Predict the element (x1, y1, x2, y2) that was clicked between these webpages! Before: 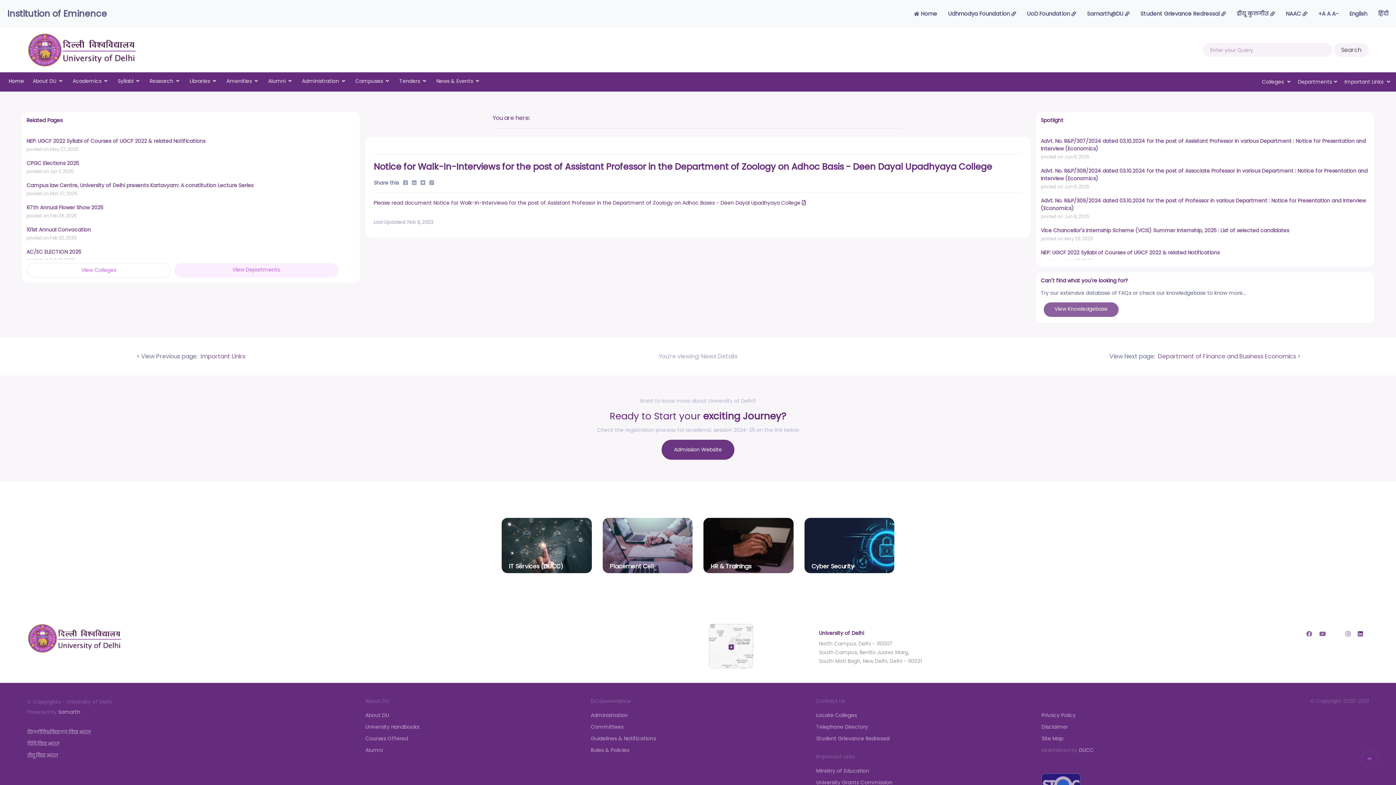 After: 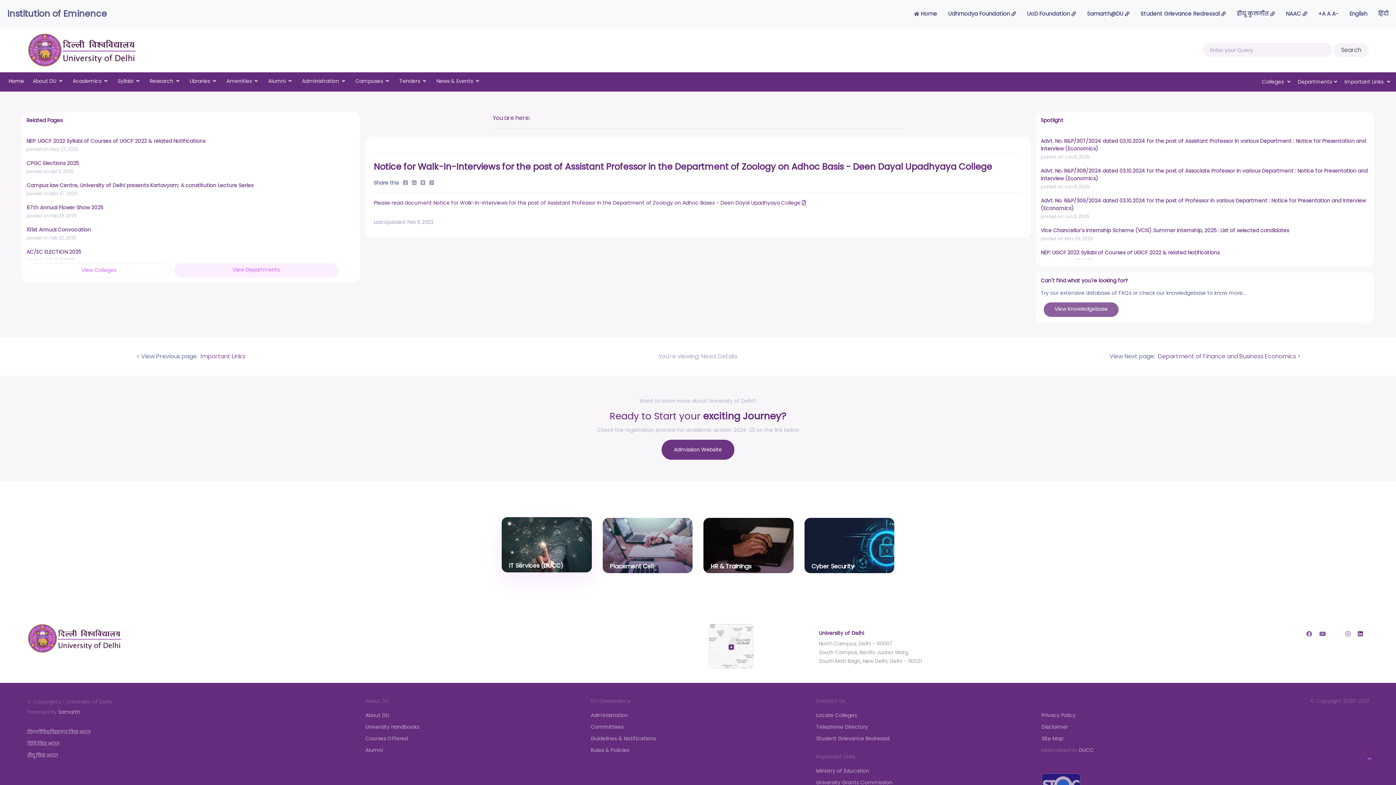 Action: bbox: (501, 518, 591, 573) label: IT Services (DUCC)